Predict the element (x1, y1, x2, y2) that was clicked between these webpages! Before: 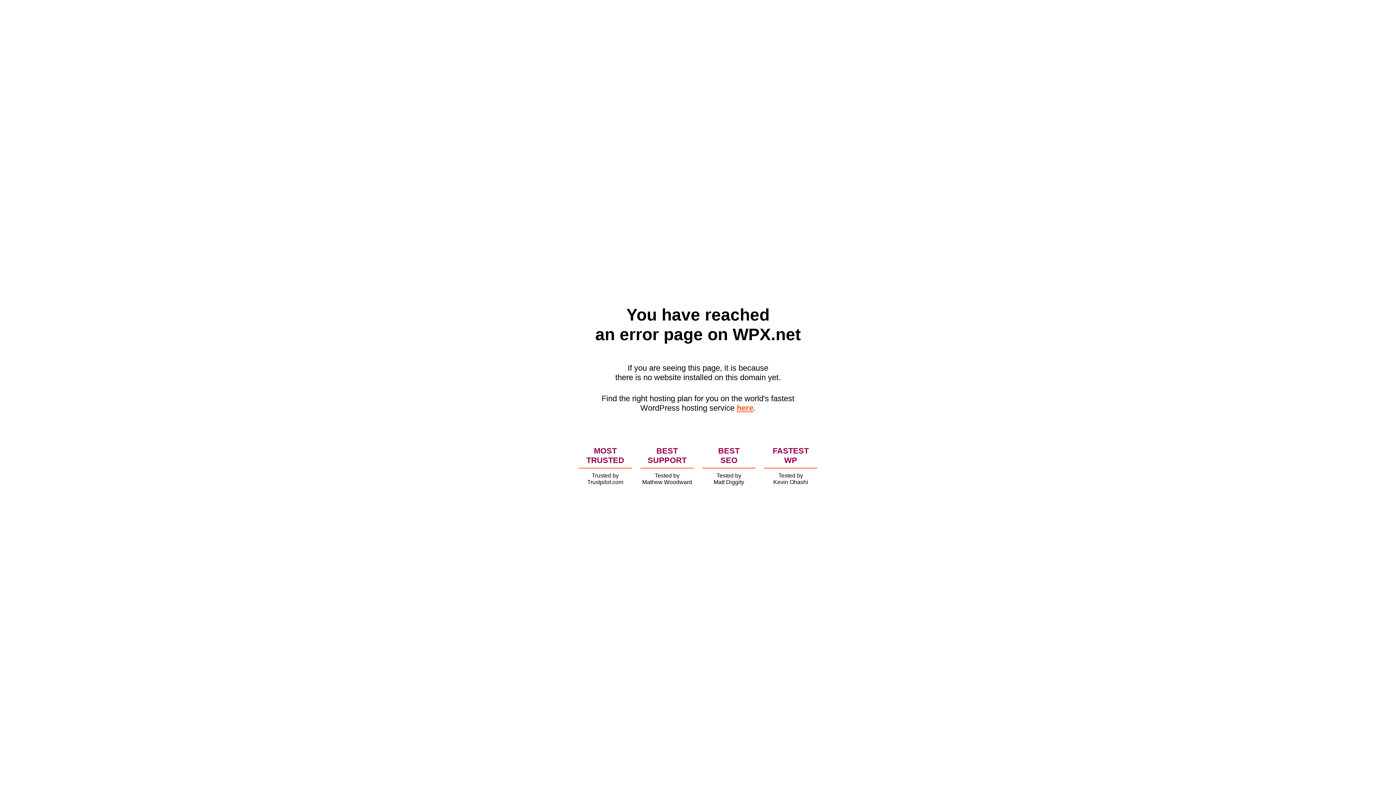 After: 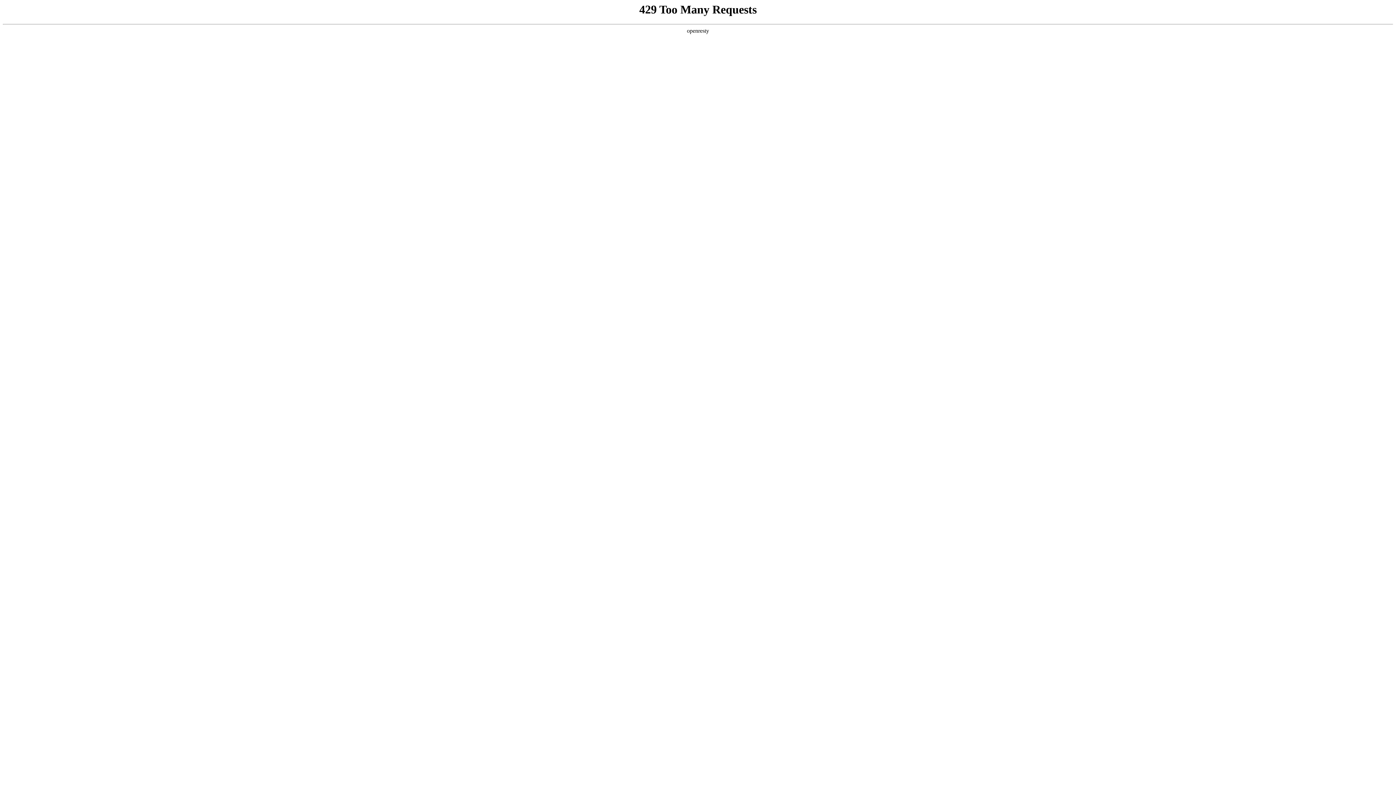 Action: label: here bbox: (736, 403, 753, 412)